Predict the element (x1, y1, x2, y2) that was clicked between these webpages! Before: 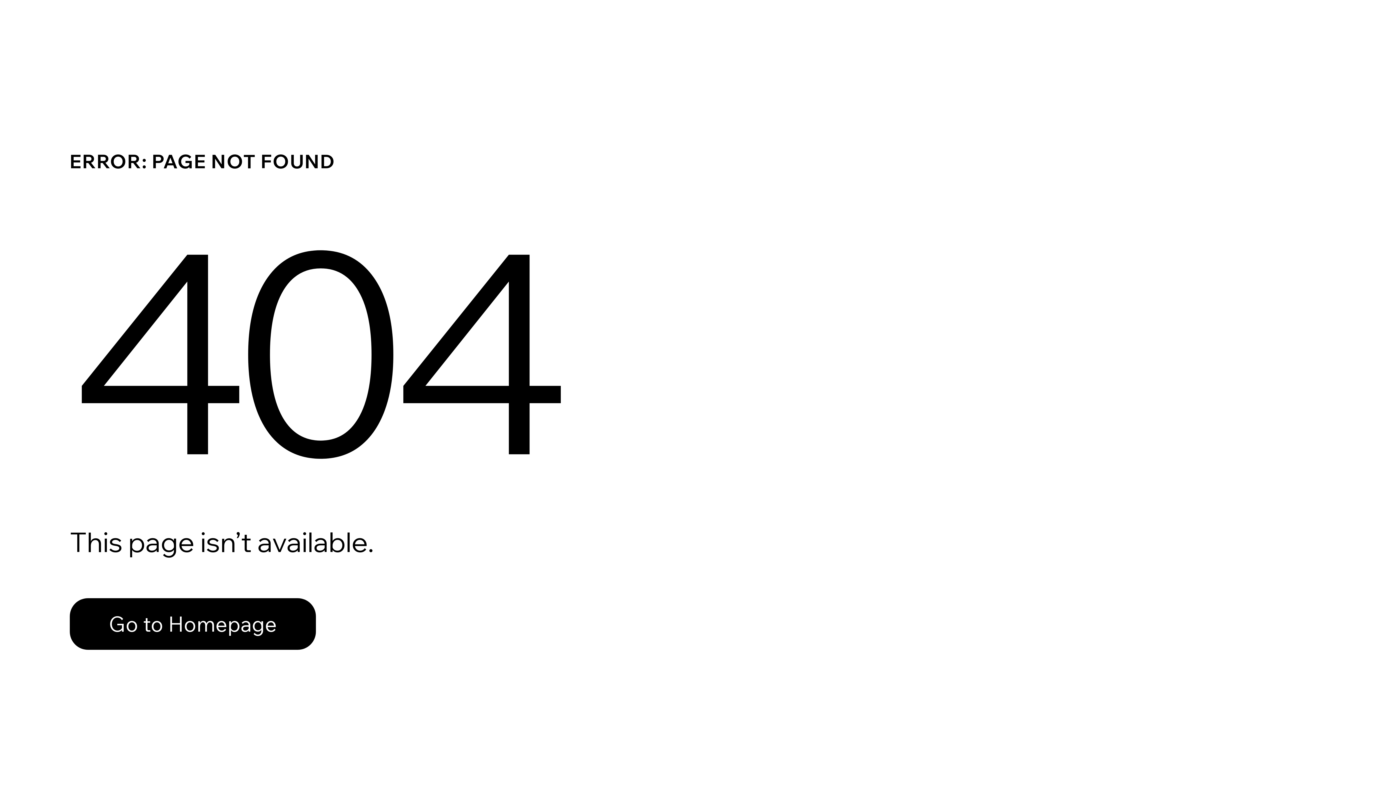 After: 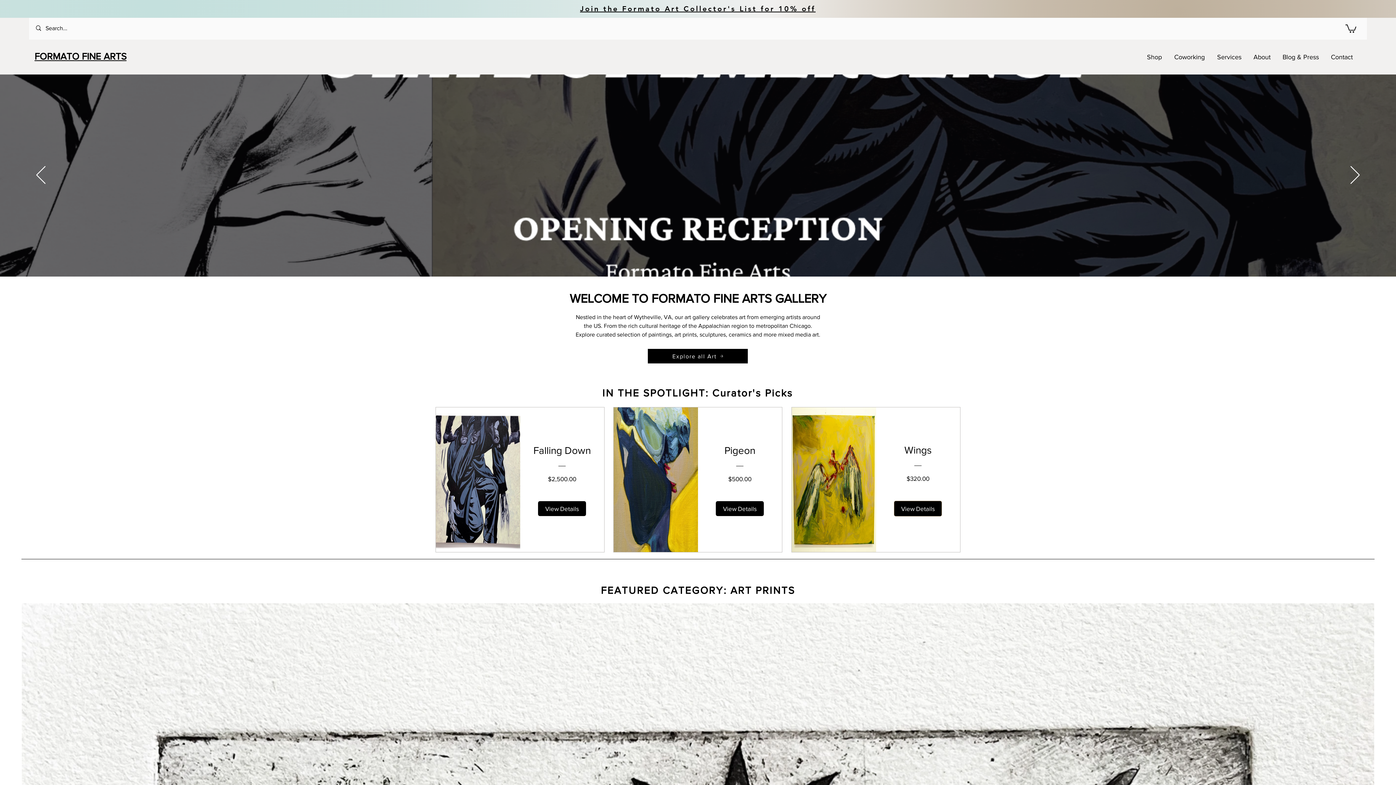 Action: label: Go to Homepage bbox: (69, 598, 316, 650)